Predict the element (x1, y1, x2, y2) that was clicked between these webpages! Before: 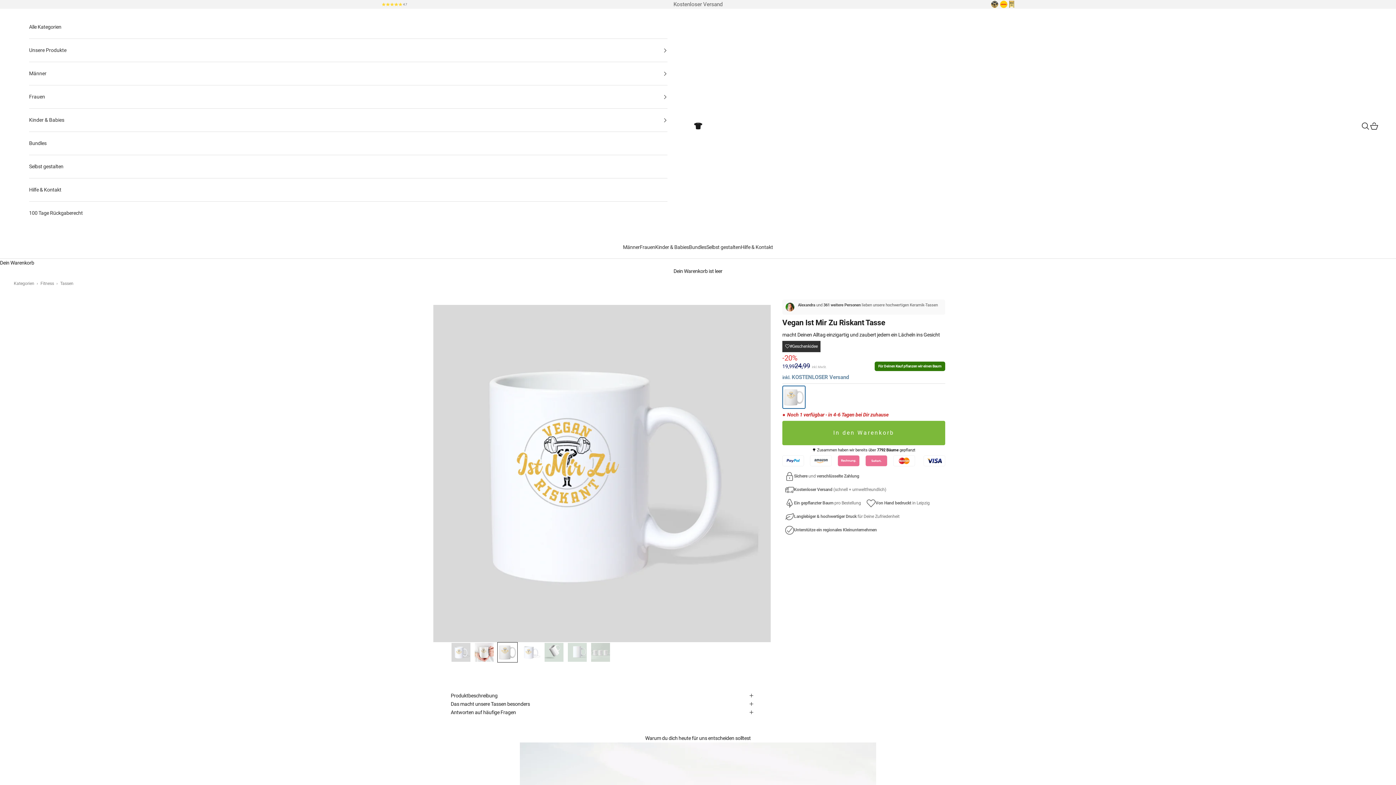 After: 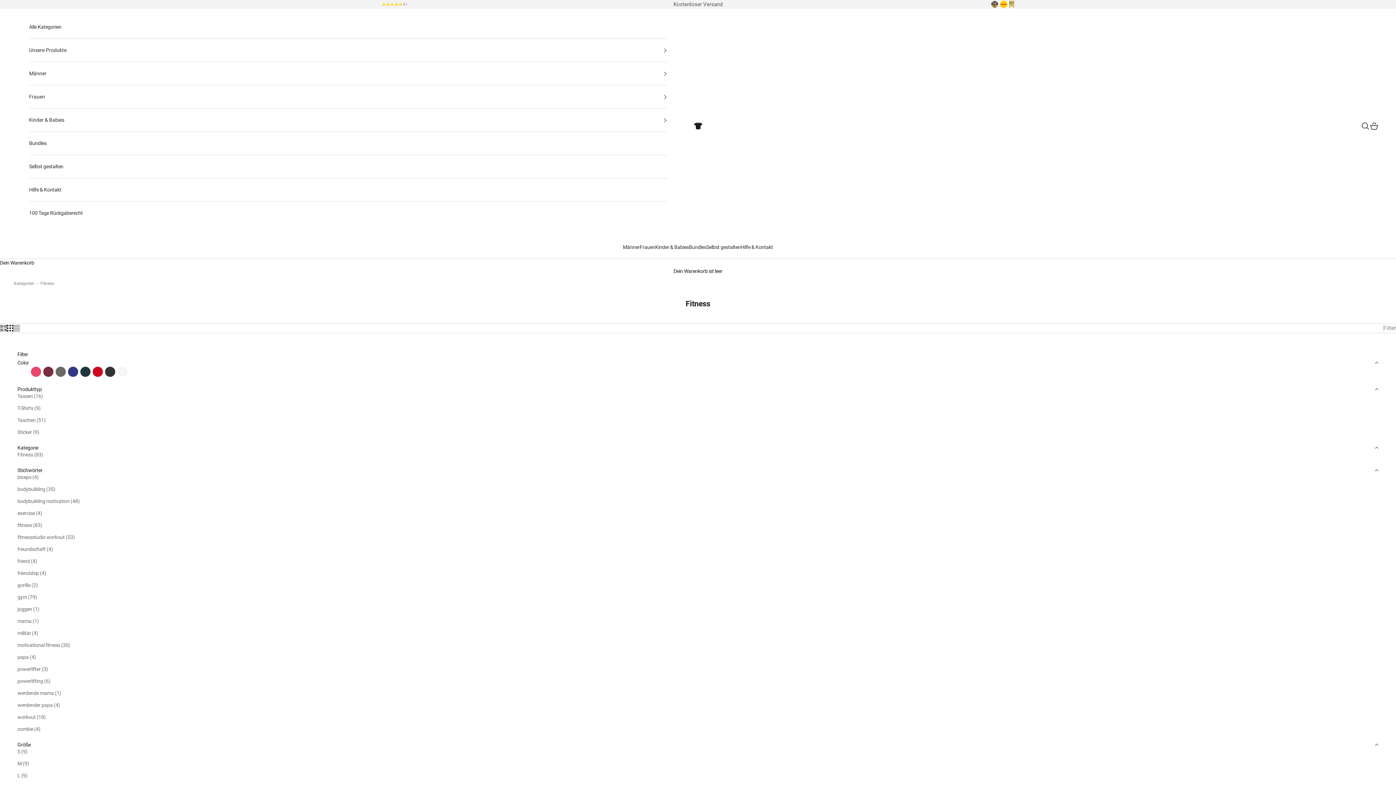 Action: bbox: (40, 280, 60, 286) label: Fitness 